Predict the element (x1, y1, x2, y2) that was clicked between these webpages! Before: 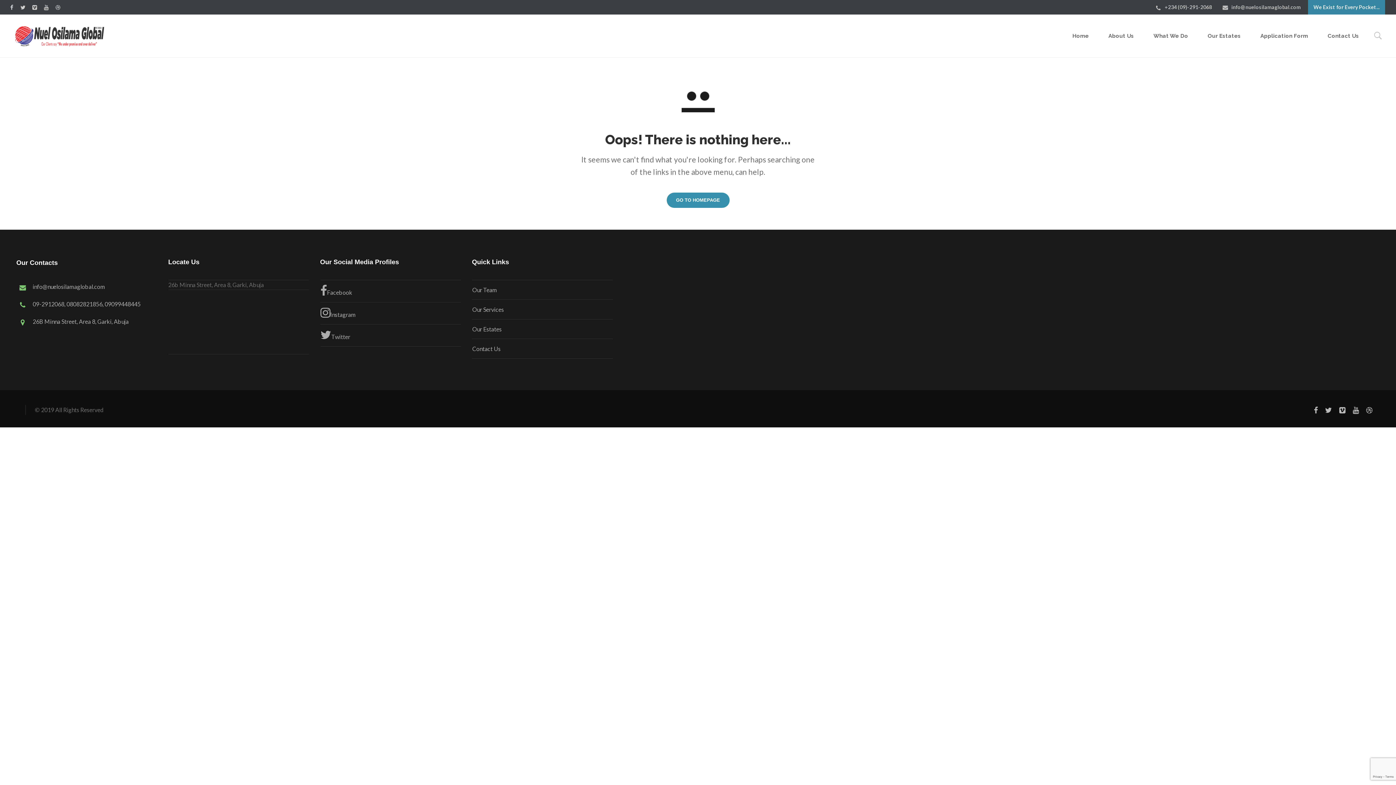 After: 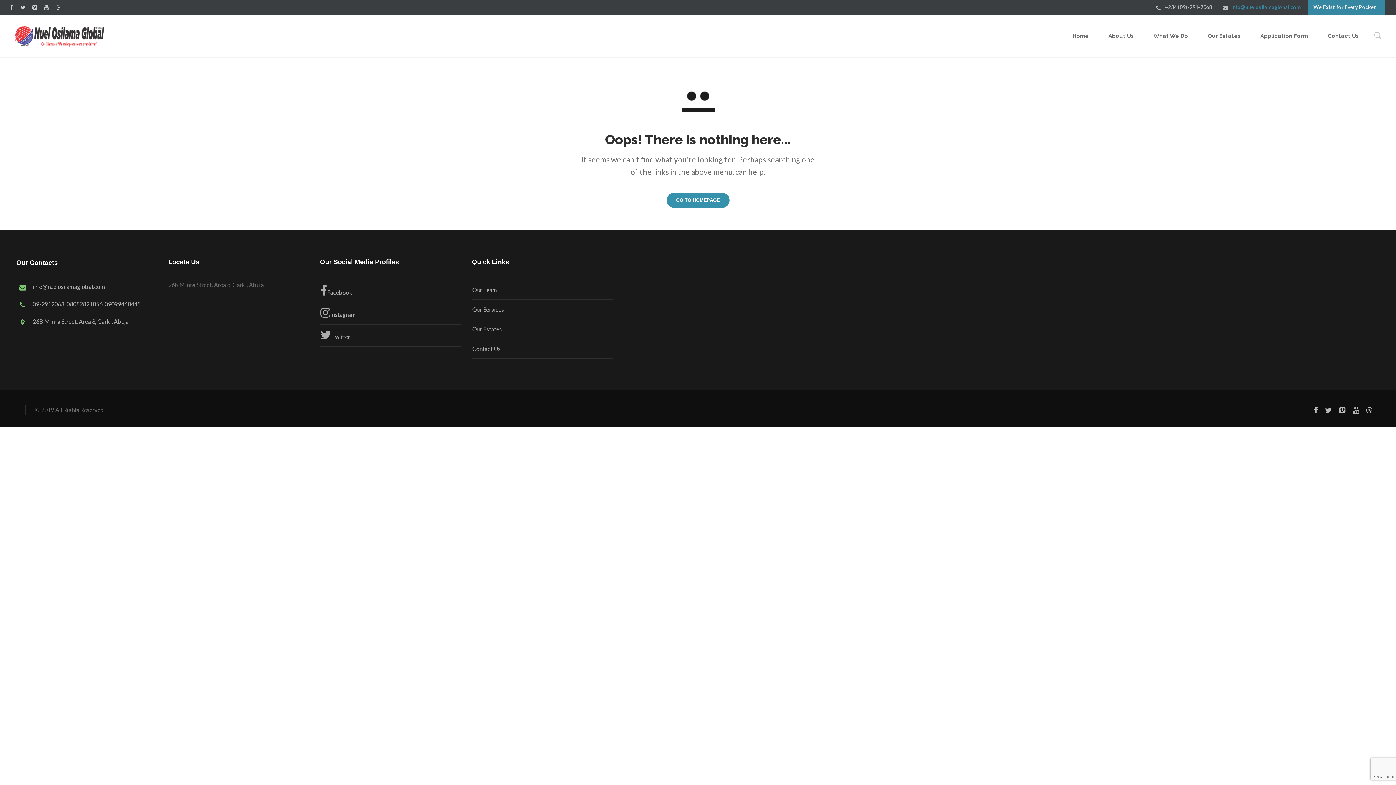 Action: bbox: (1231, 4, 1301, 10) label: info@nuelosilamaglobal.com